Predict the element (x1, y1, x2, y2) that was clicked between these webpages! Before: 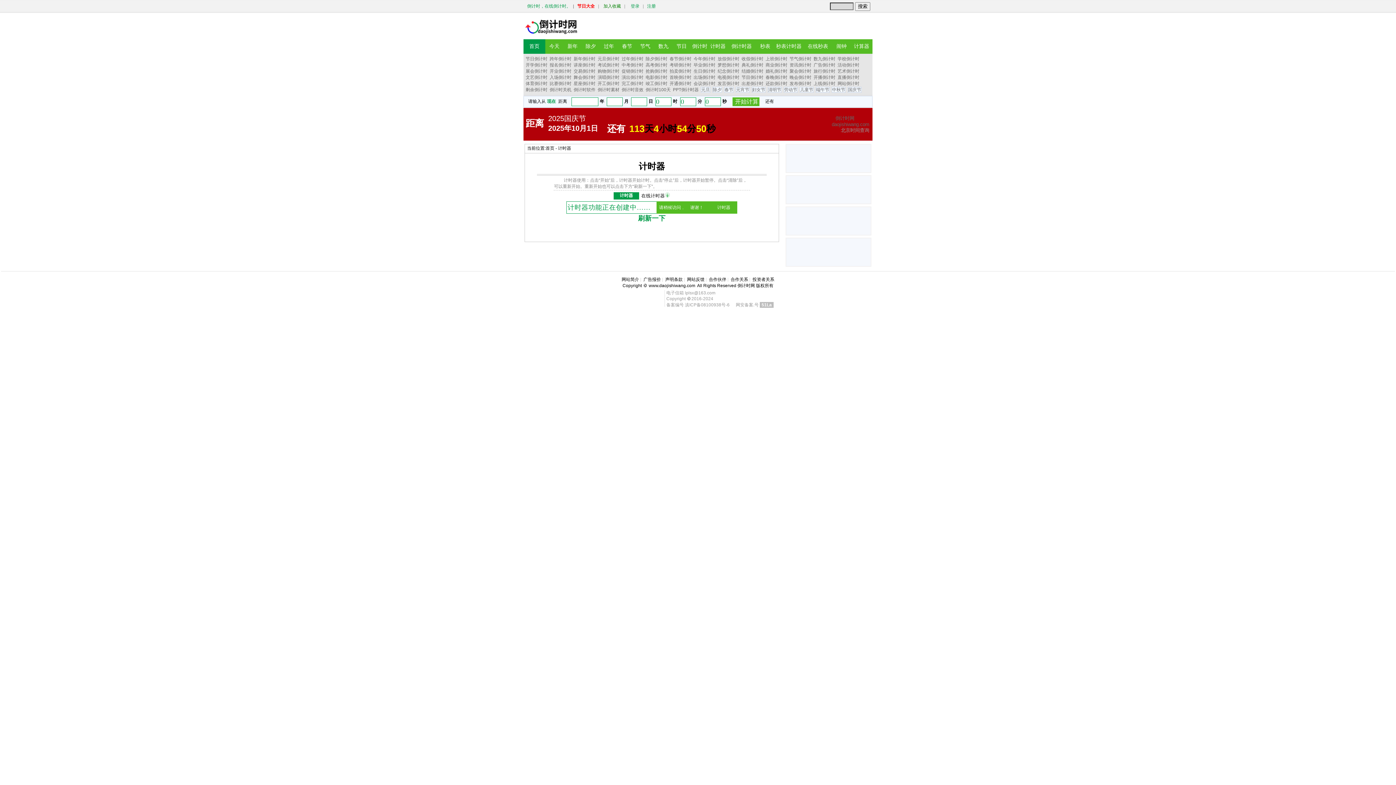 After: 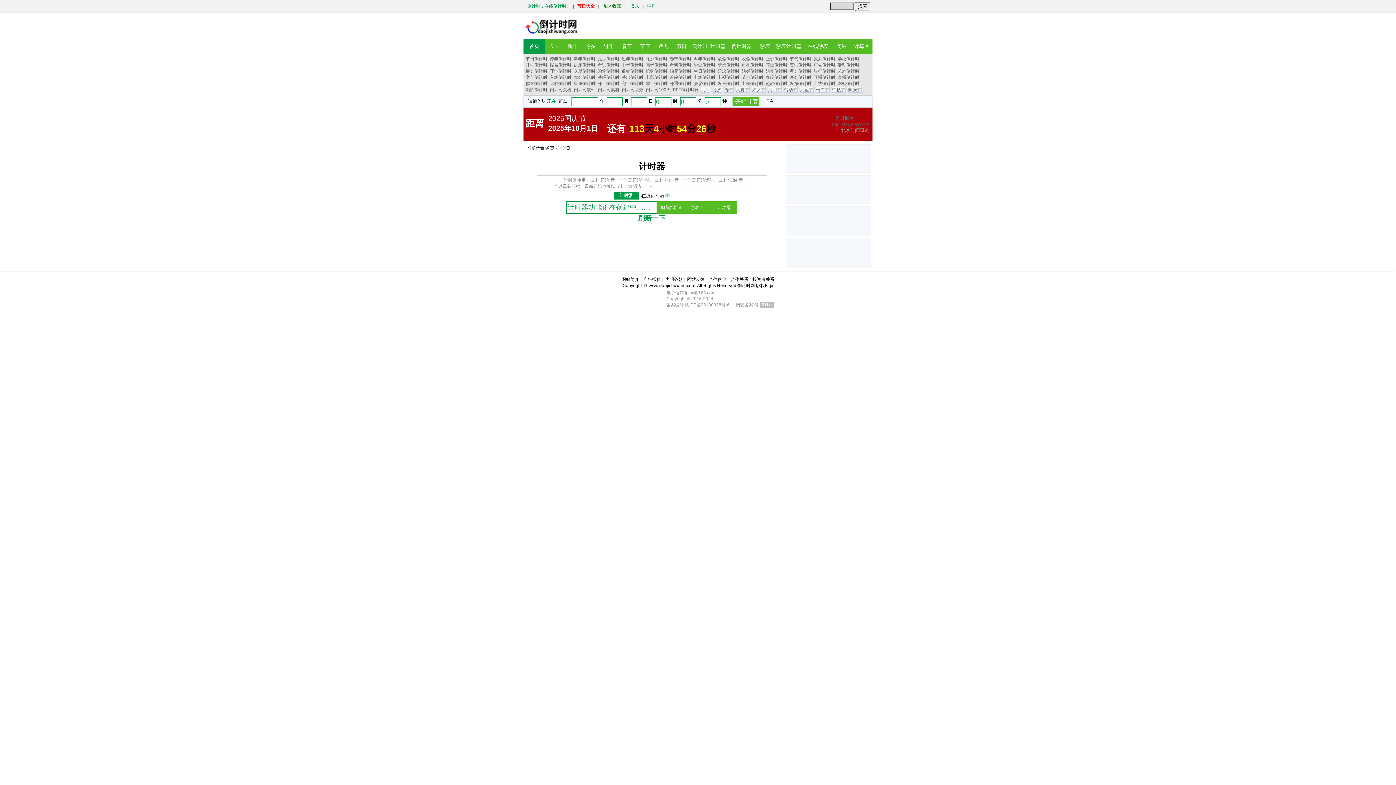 Action: bbox: (573, 62, 595, 67) label: 讲座倒计时